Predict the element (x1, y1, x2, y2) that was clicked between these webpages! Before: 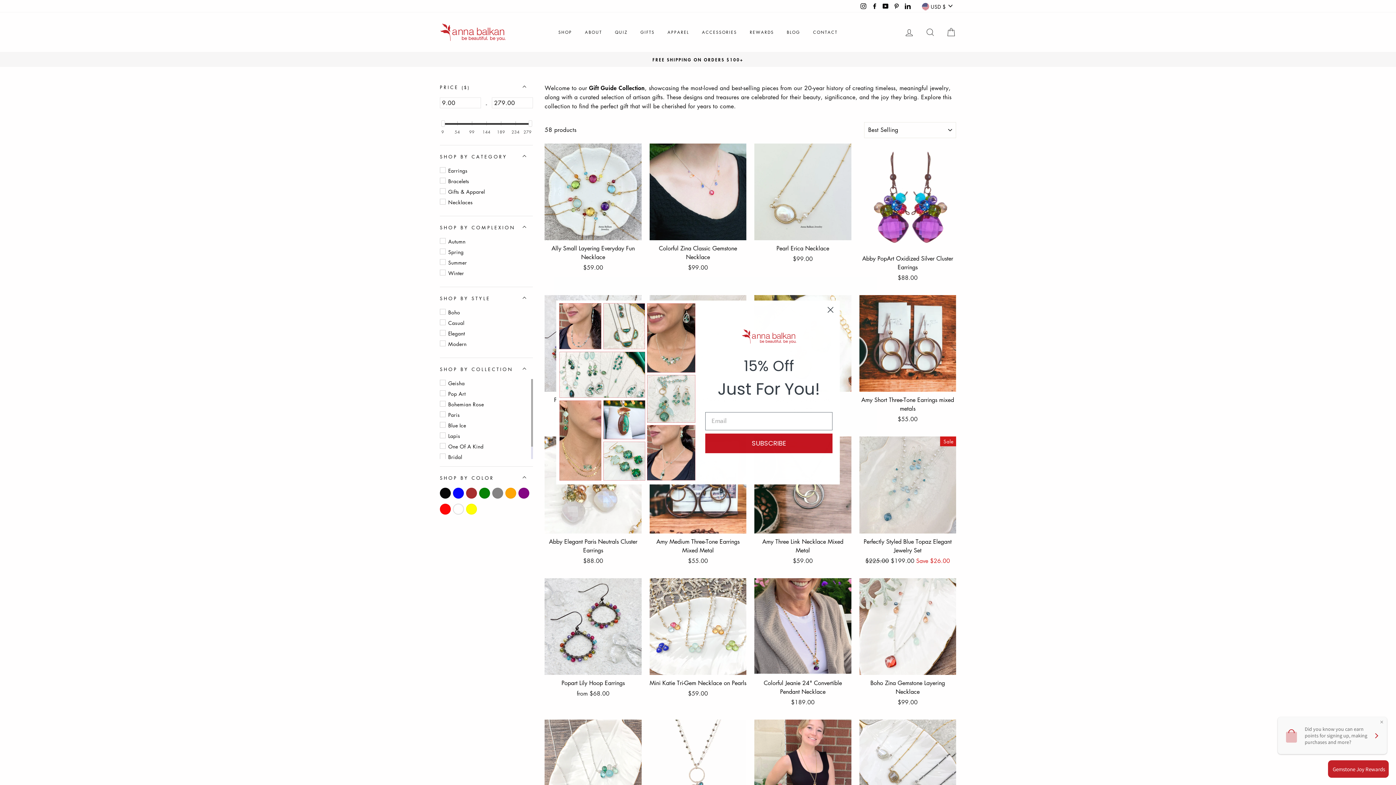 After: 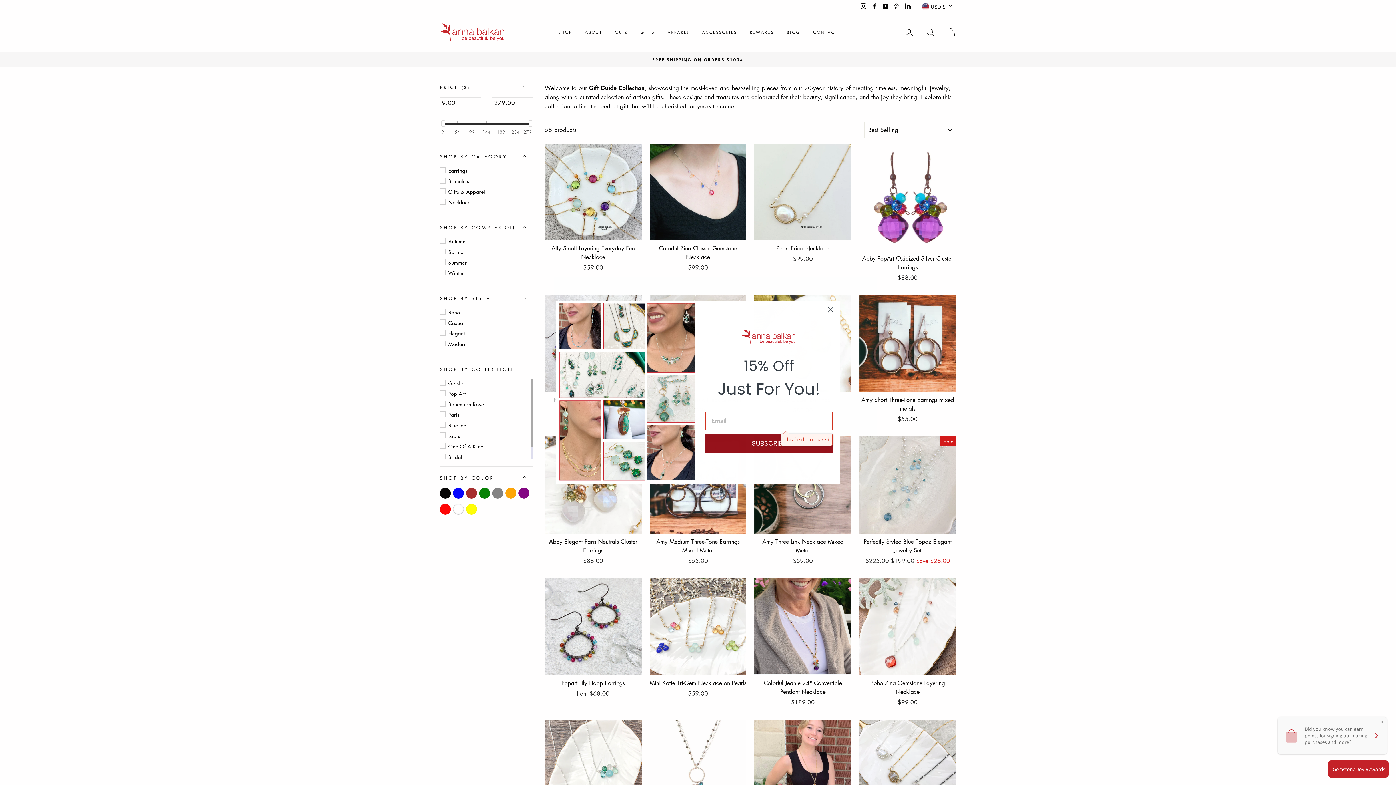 Action: bbox: (705, 433, 832, 453) label: SUBSCRIBE